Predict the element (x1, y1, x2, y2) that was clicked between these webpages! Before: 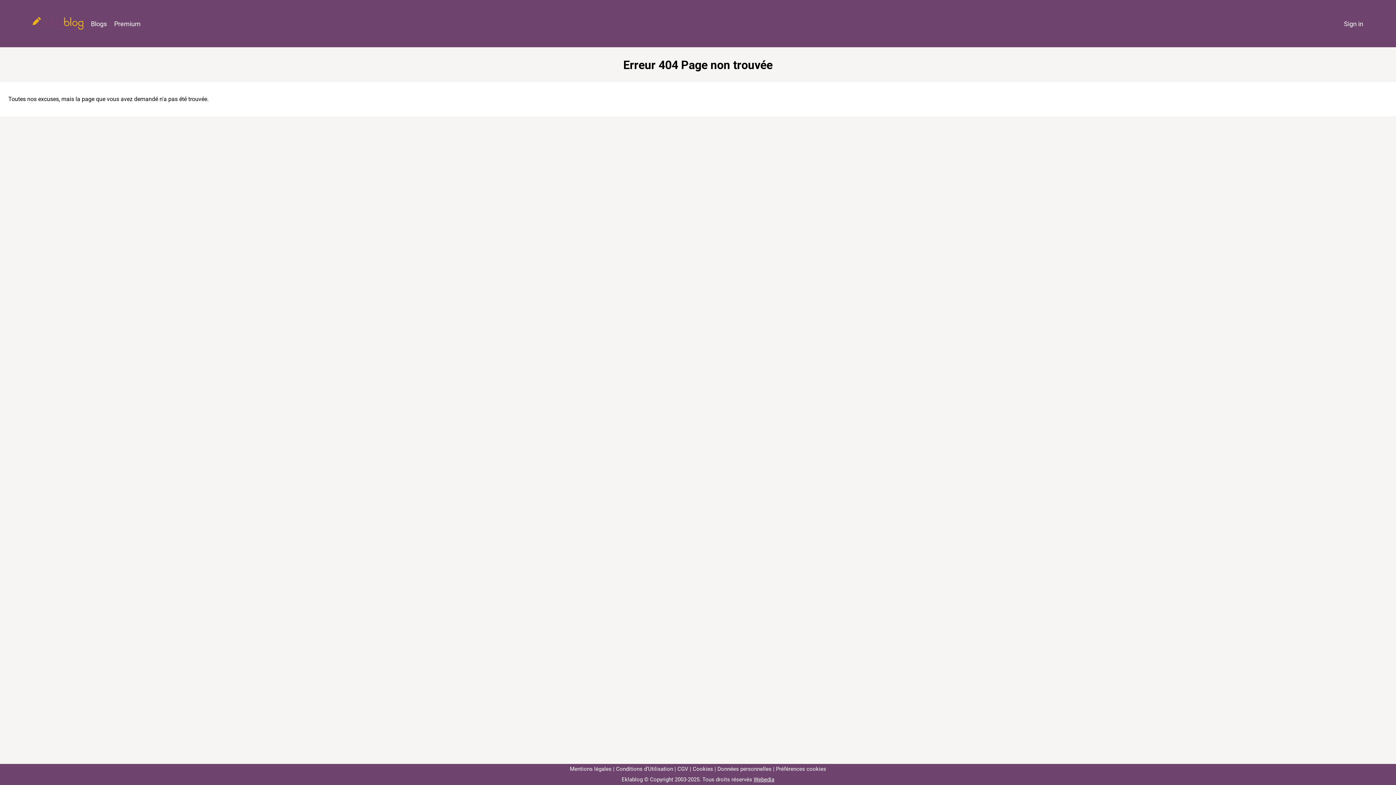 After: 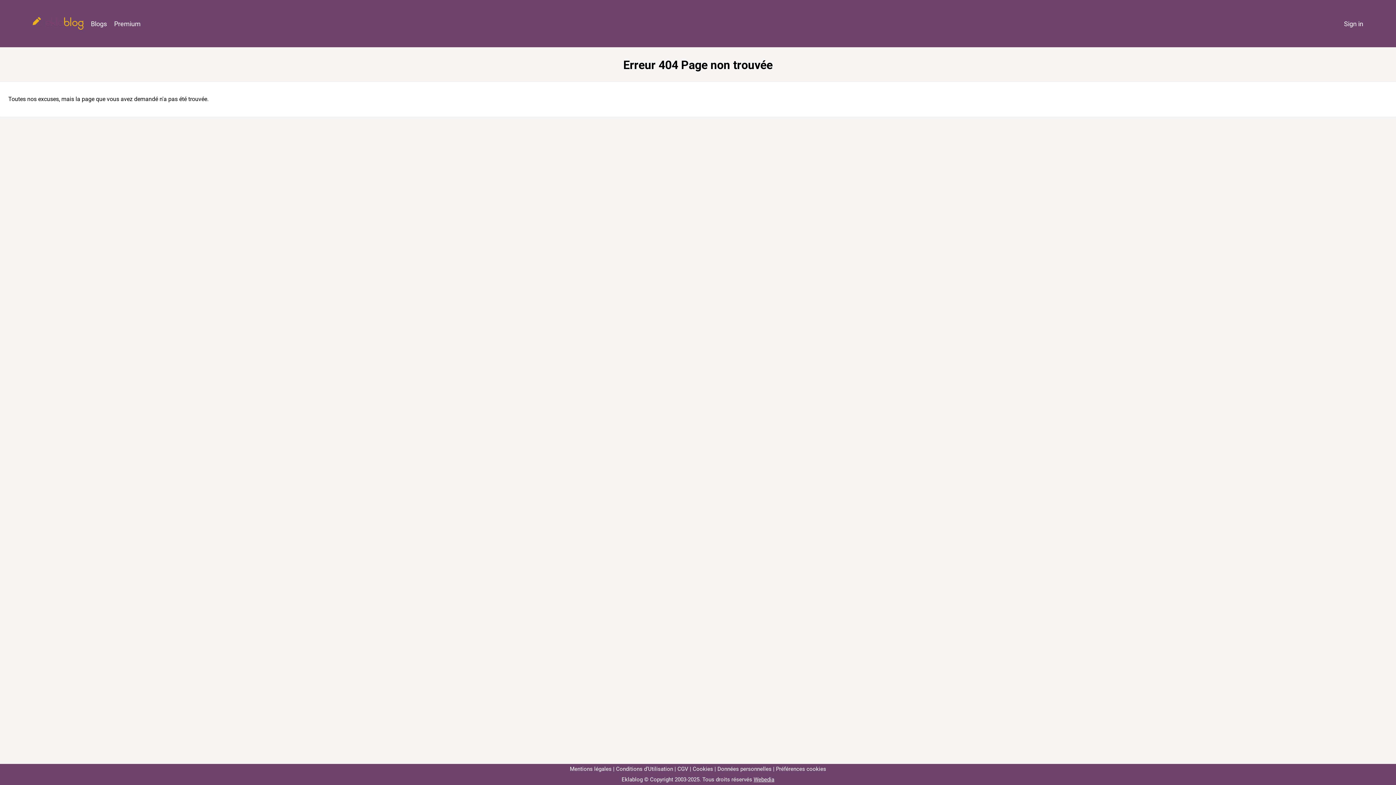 Action: bbox: (773, 766, 826, 772) label: Préférences cookies